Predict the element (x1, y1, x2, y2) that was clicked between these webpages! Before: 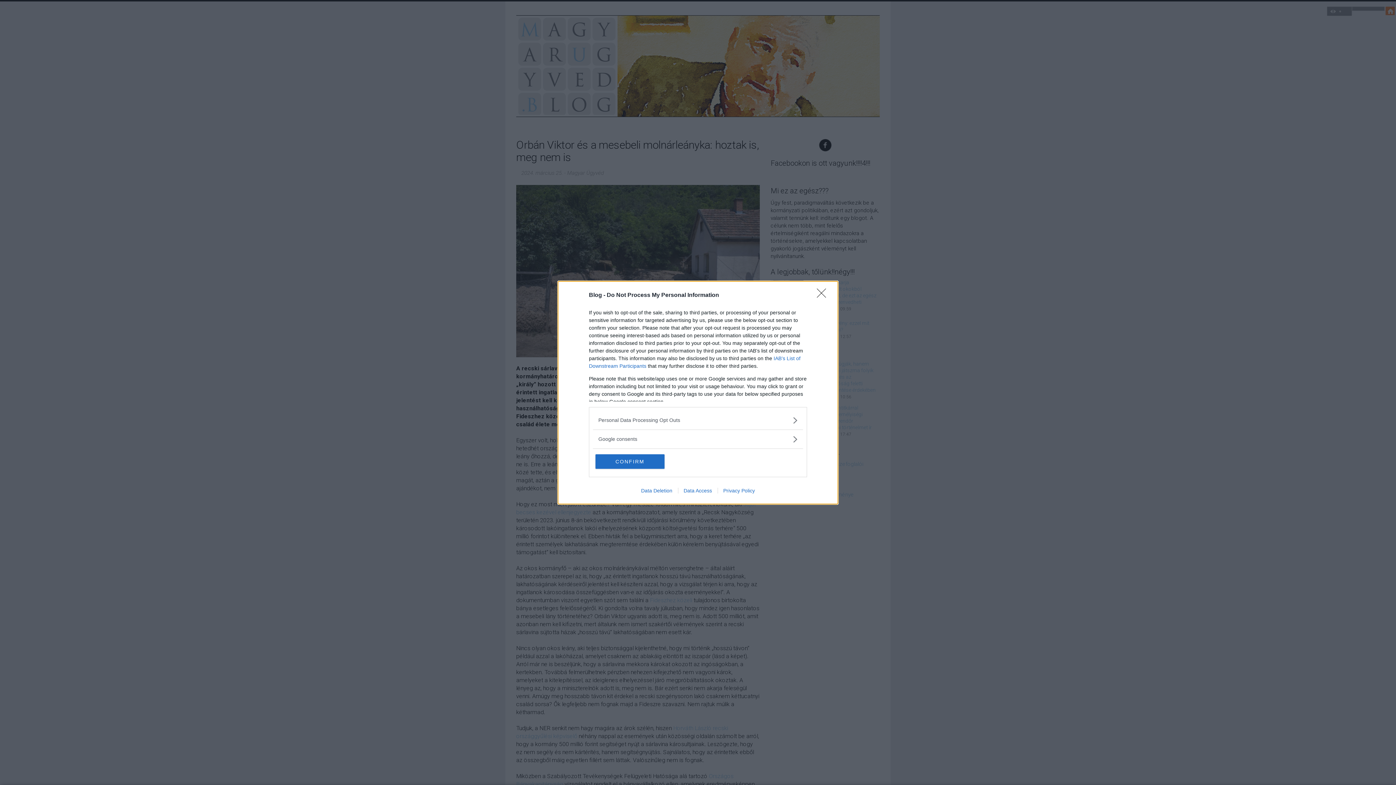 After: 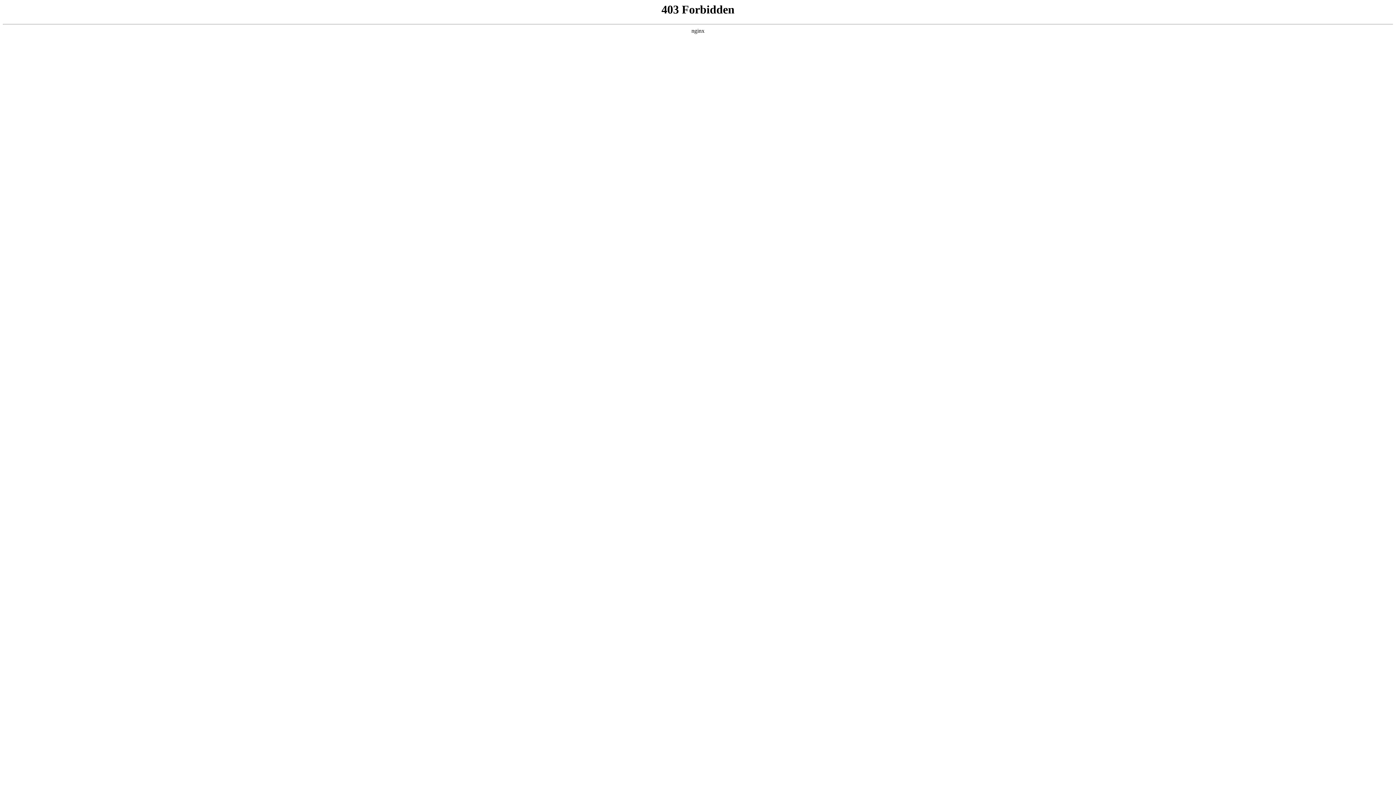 Action: bbox: (635, 487, 678, 493) label: Data Deletion